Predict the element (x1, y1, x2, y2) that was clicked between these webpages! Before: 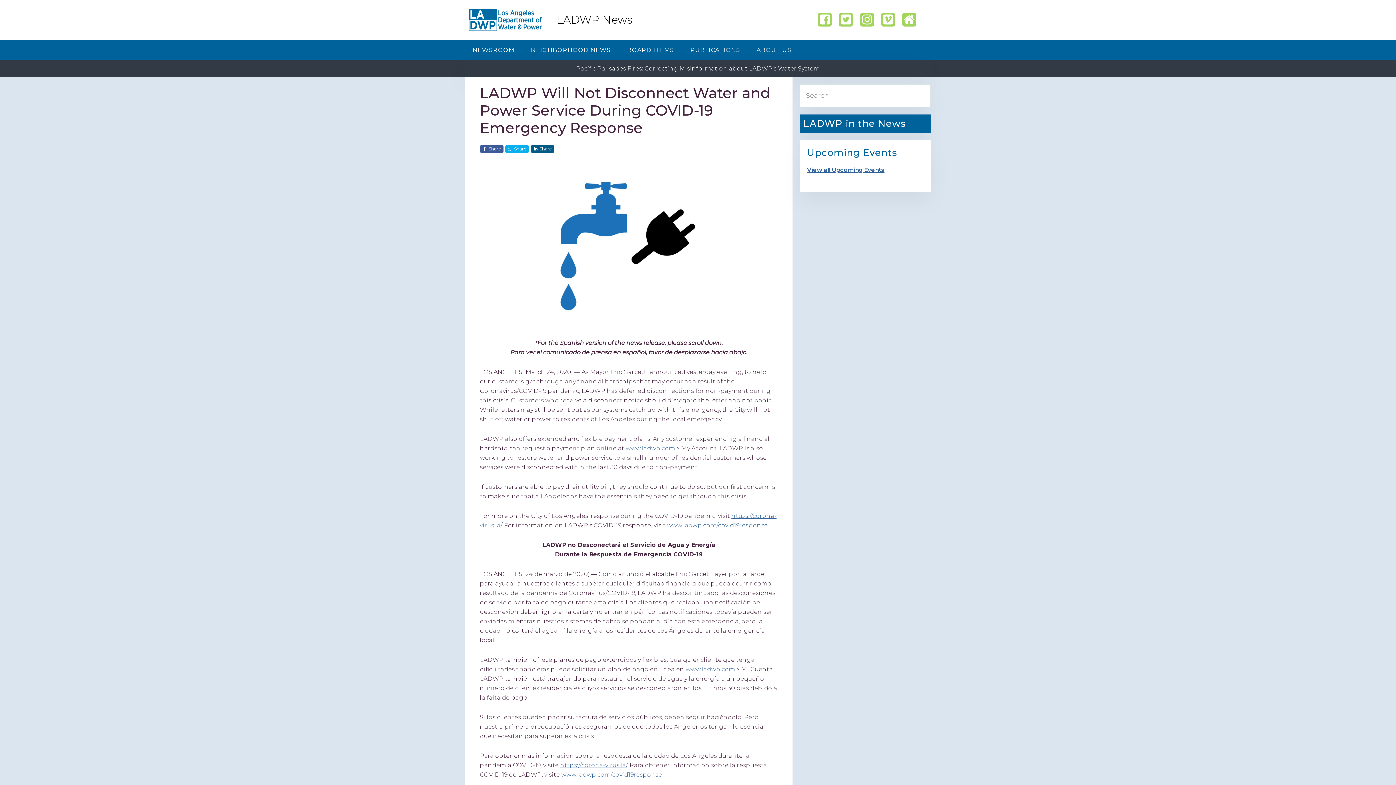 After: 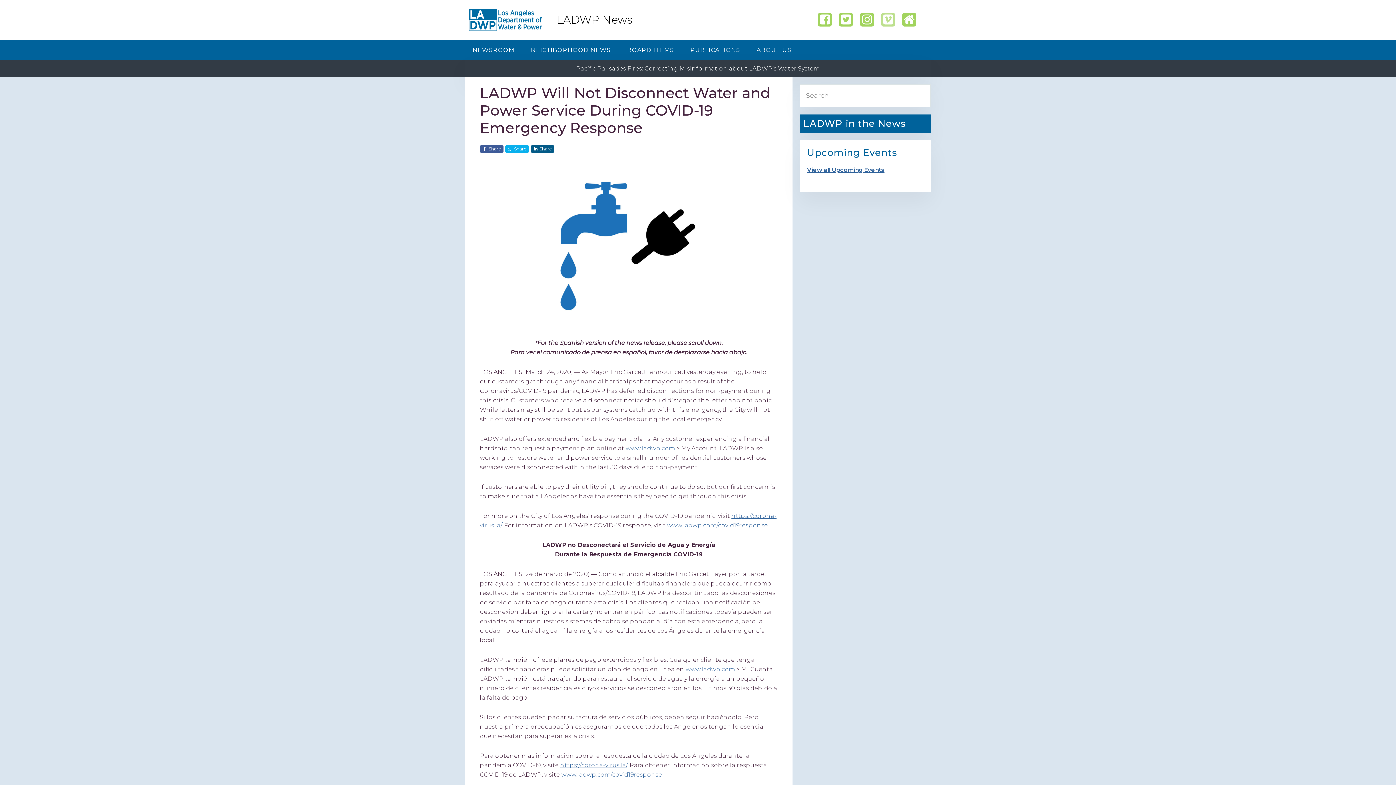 Action: bbox: (881, 12, 895, 26)